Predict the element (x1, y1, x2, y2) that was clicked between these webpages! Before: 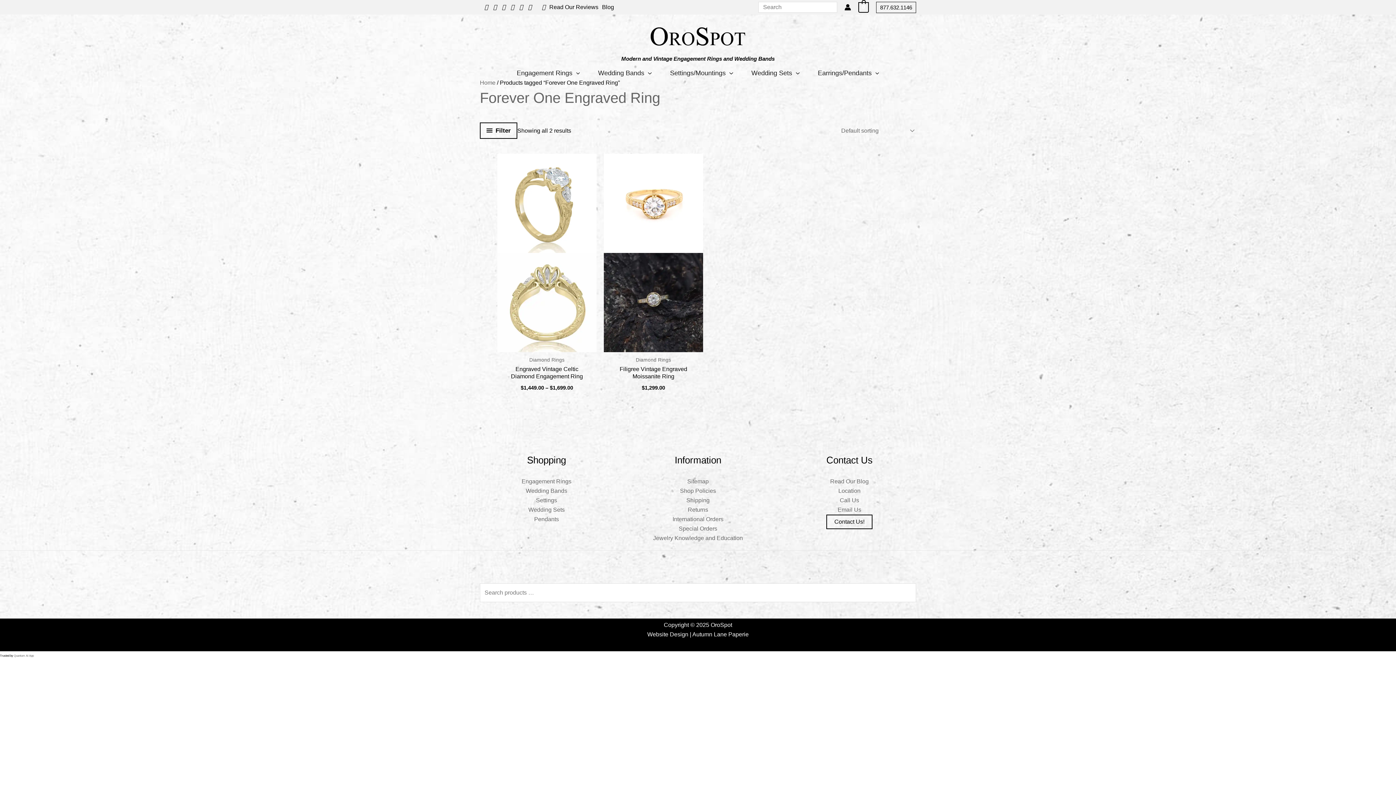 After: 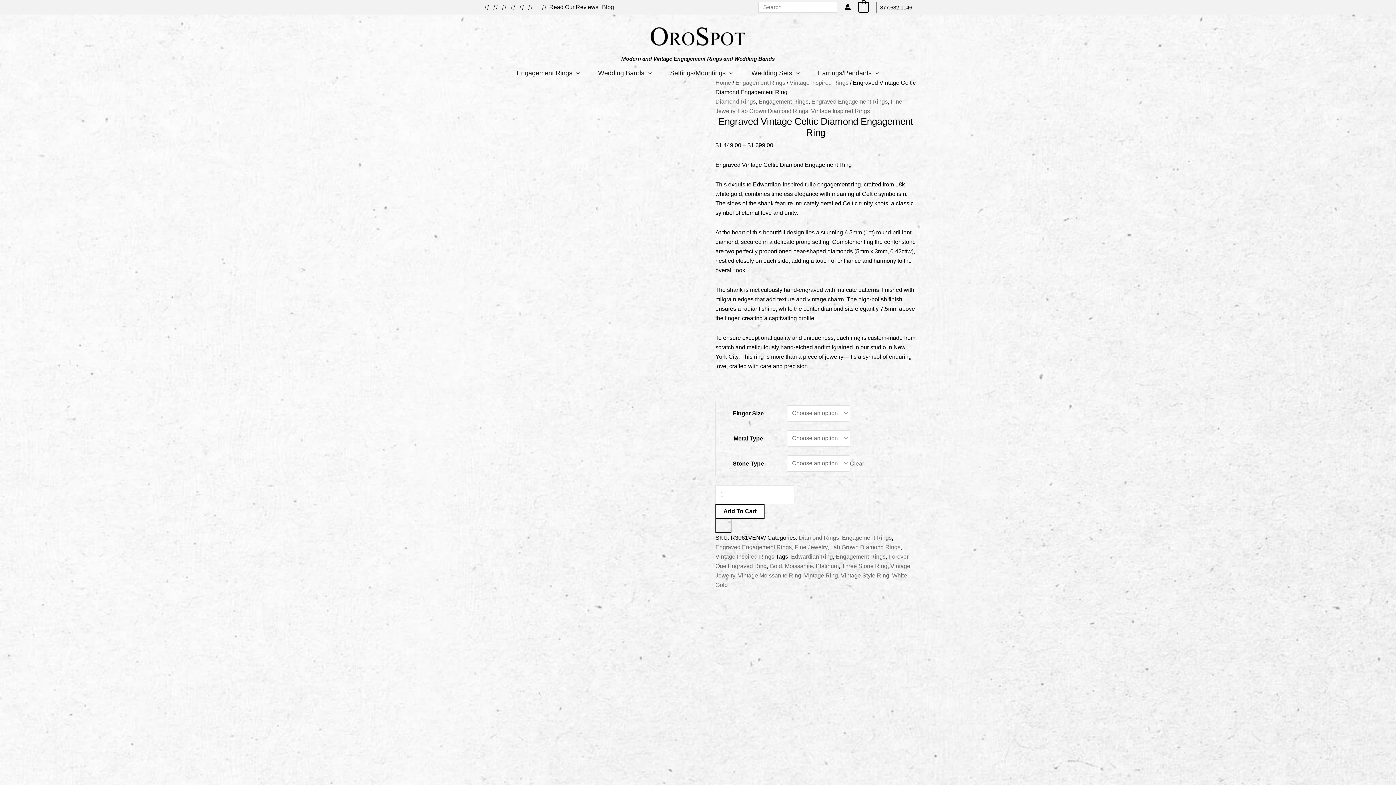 Action: bbox: (504, 365, 589, 380) label: Engraved Vintage Celtic Diamond Engagement Ring